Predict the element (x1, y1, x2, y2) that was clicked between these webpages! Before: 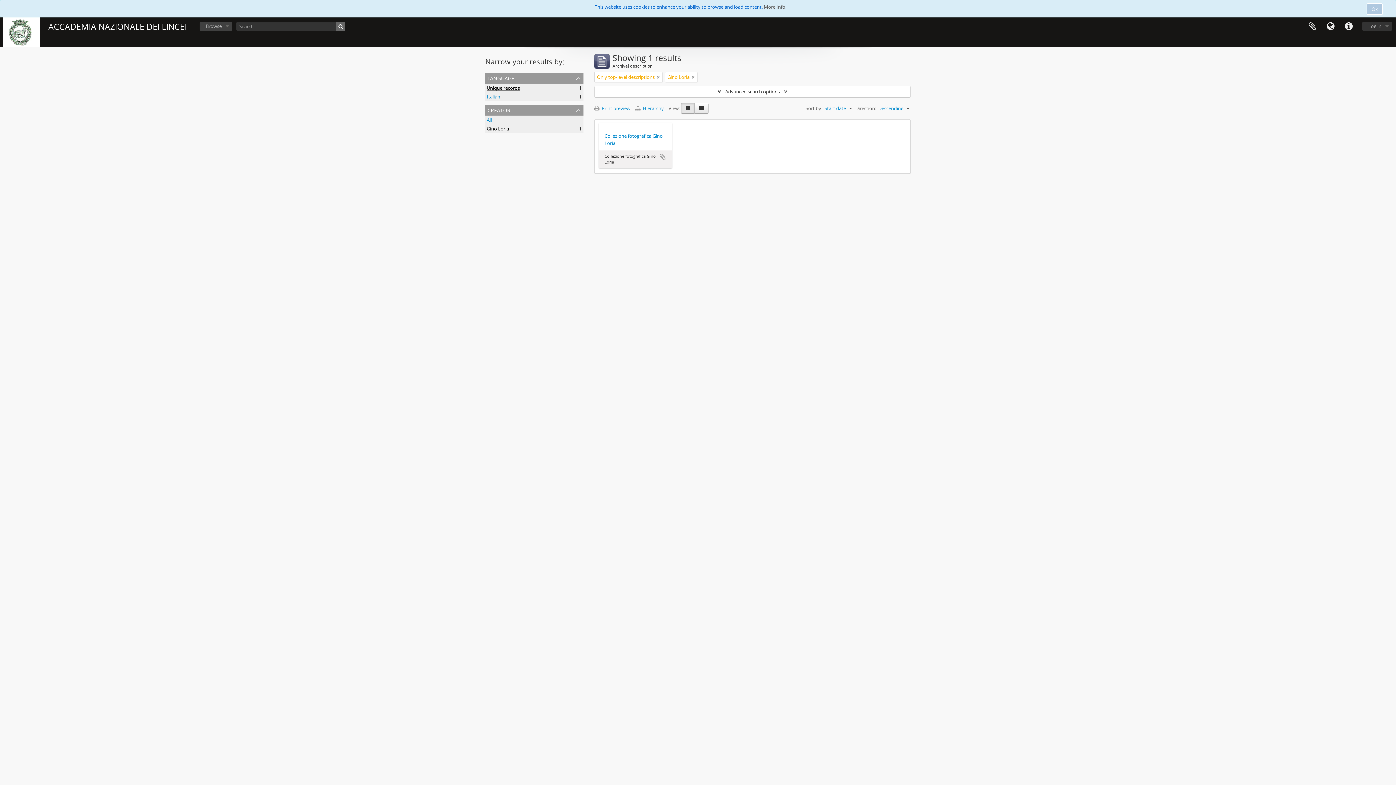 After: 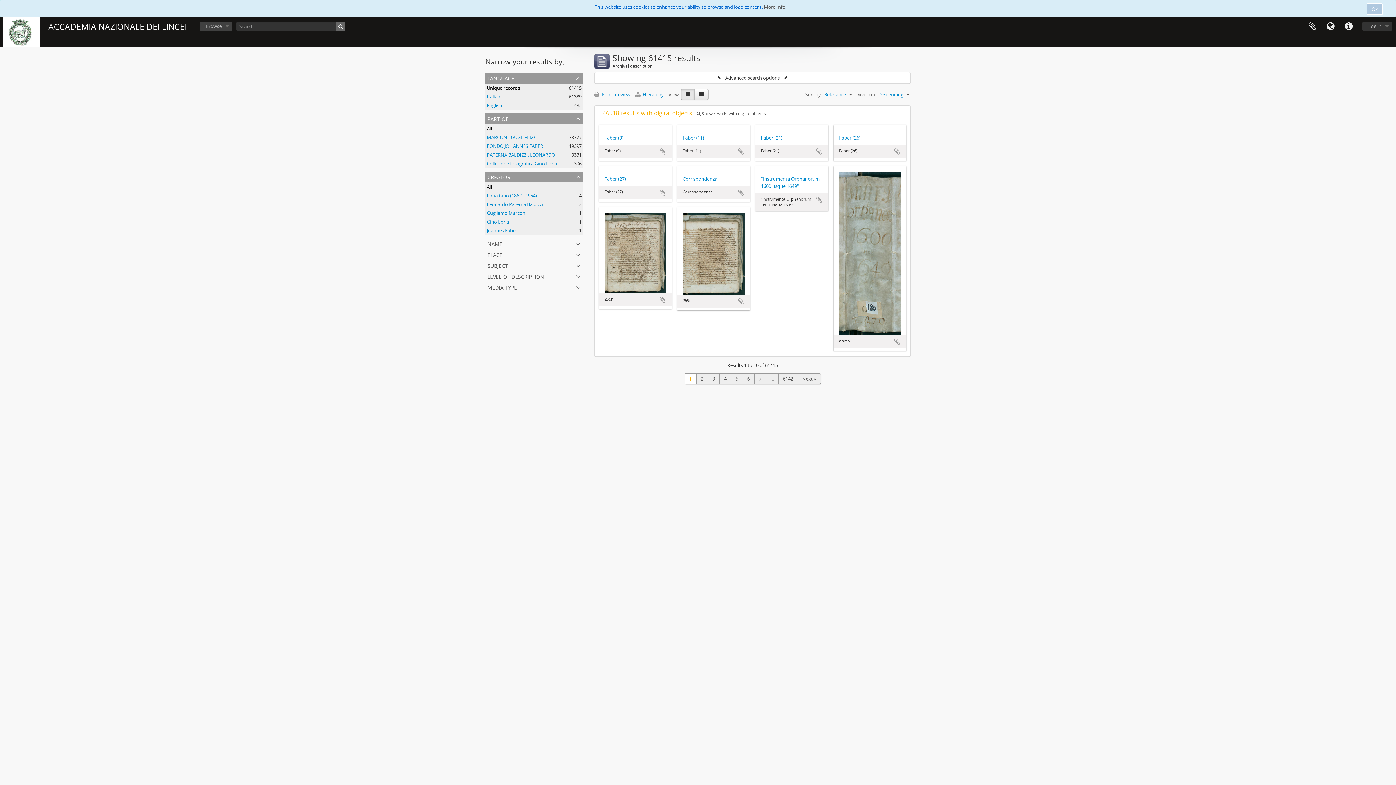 Action: bbox: (336, 21, 345, 30)